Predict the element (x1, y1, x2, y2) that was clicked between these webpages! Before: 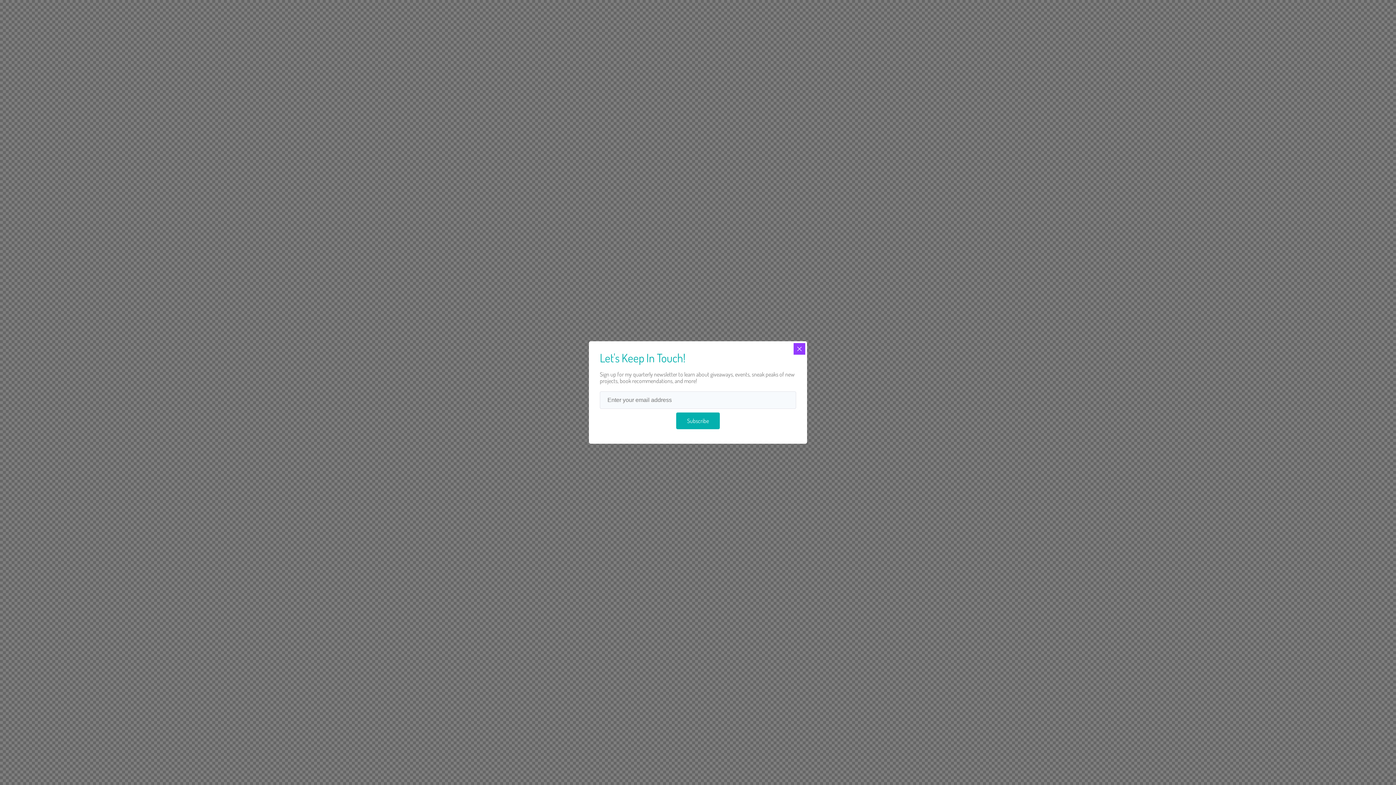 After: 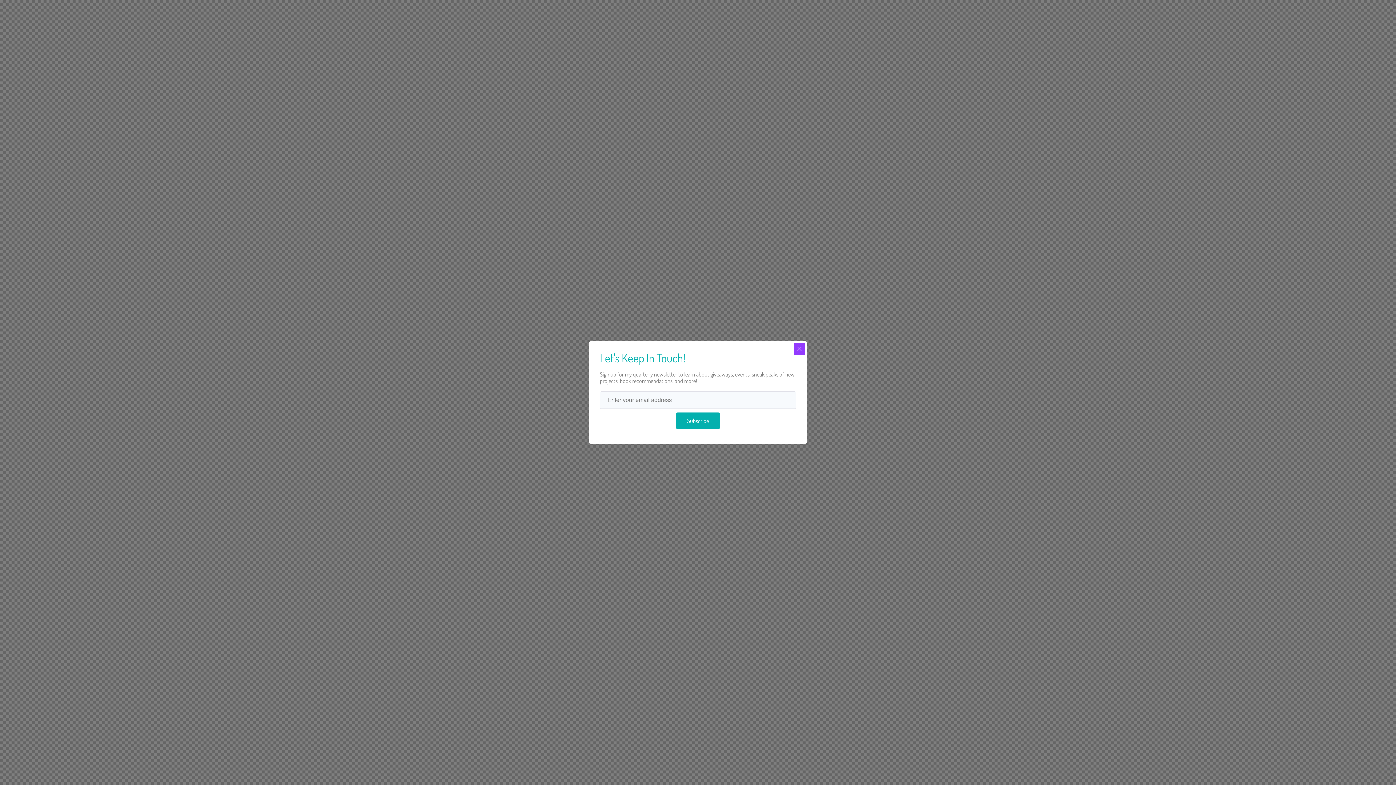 Action: label: Subscribe bbox: (676, 412, 720, 429)